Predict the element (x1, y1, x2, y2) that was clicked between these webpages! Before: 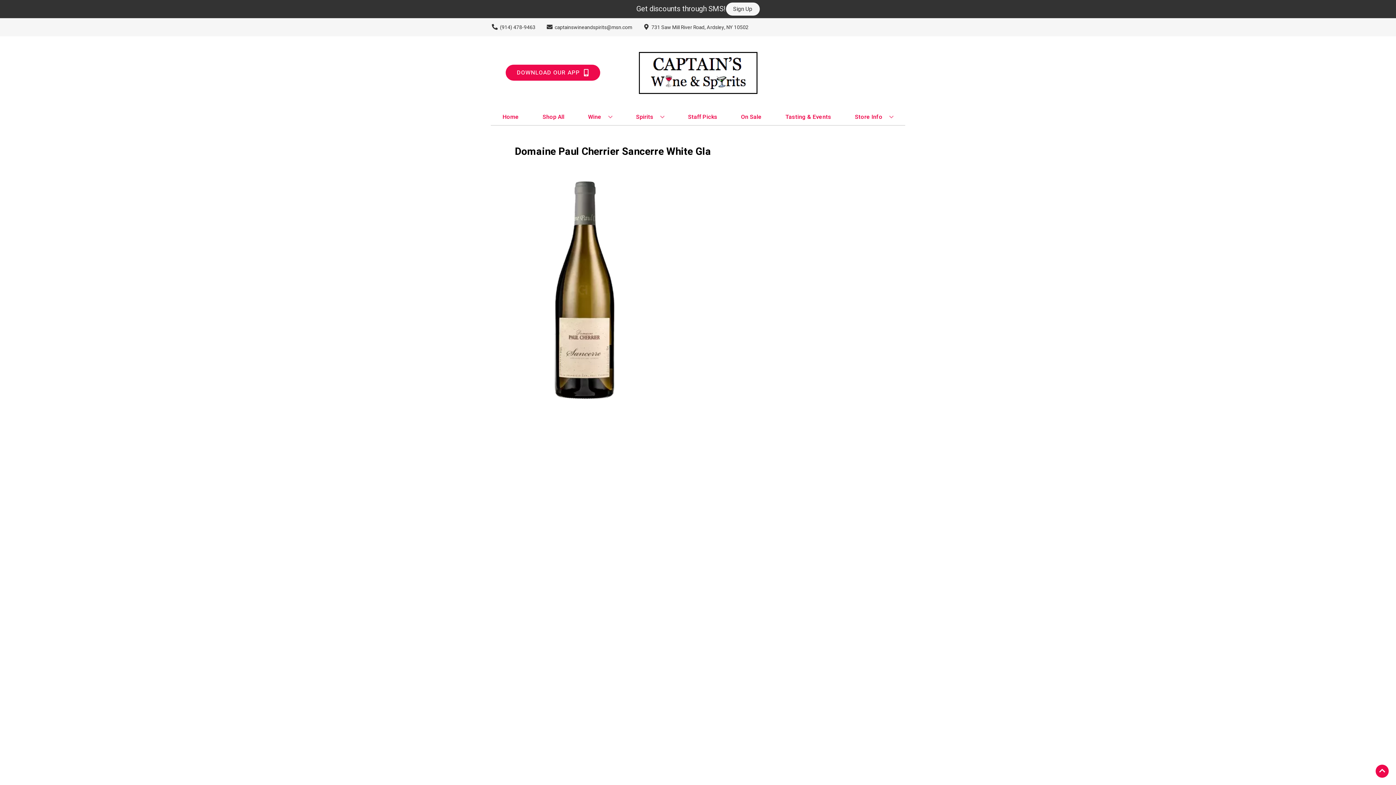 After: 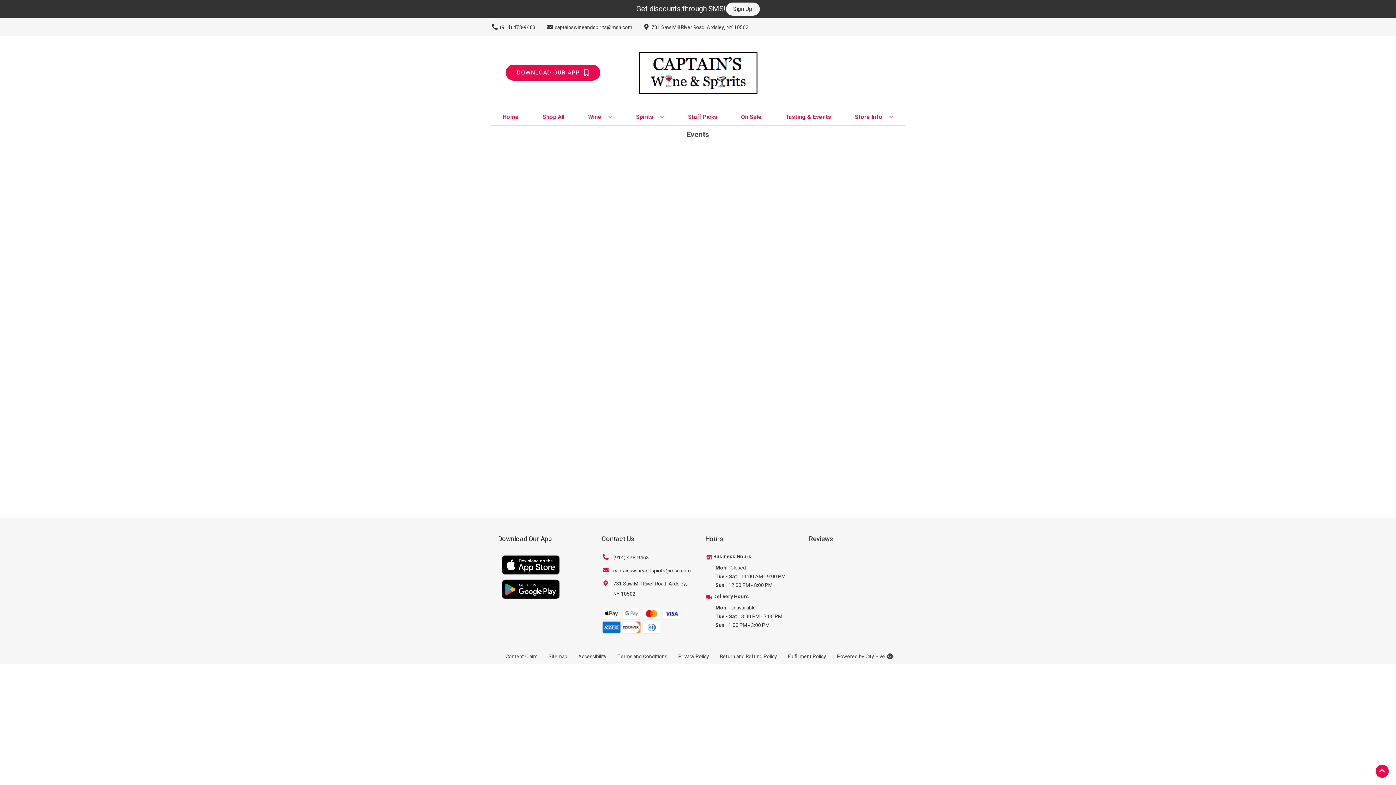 Action: label: Tasting & Events bbox: (782, 109, 834, 125)